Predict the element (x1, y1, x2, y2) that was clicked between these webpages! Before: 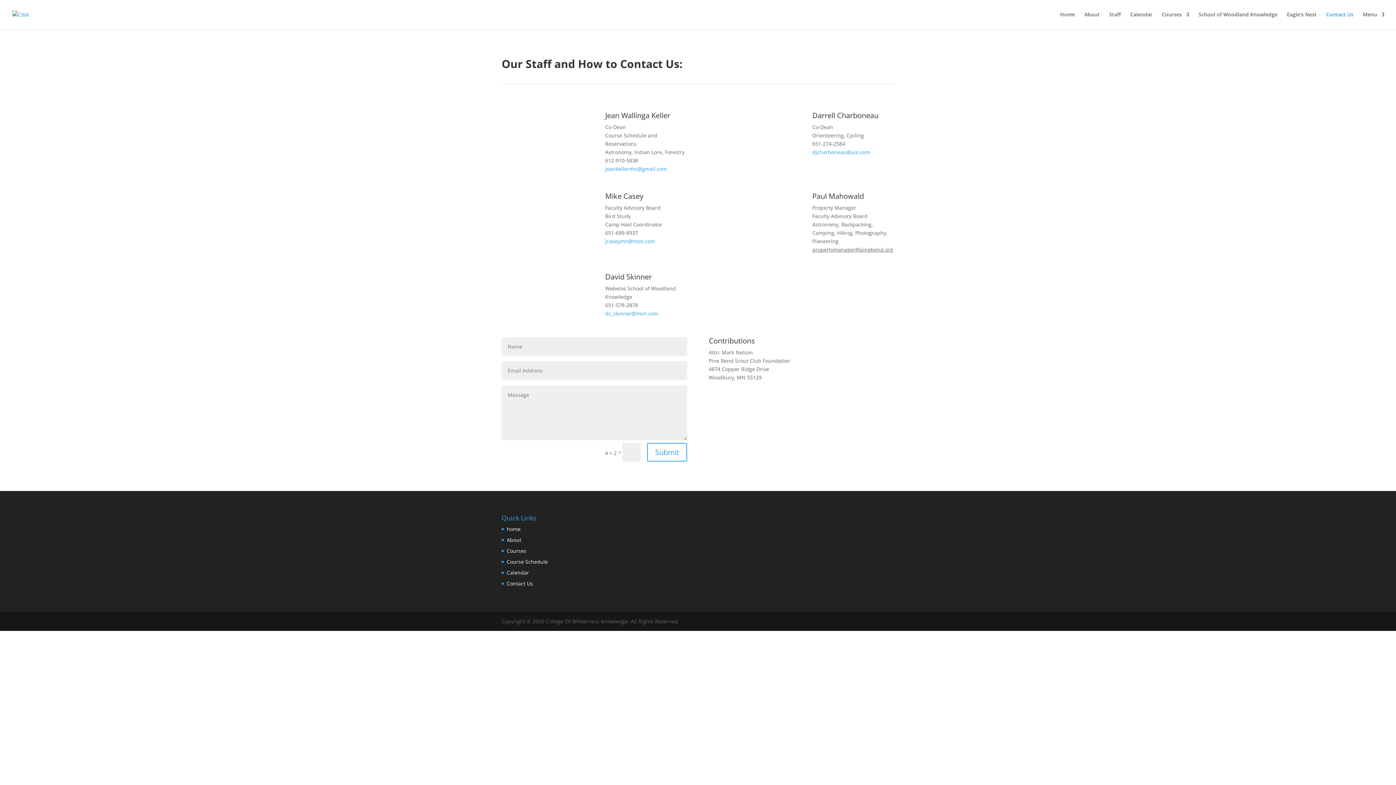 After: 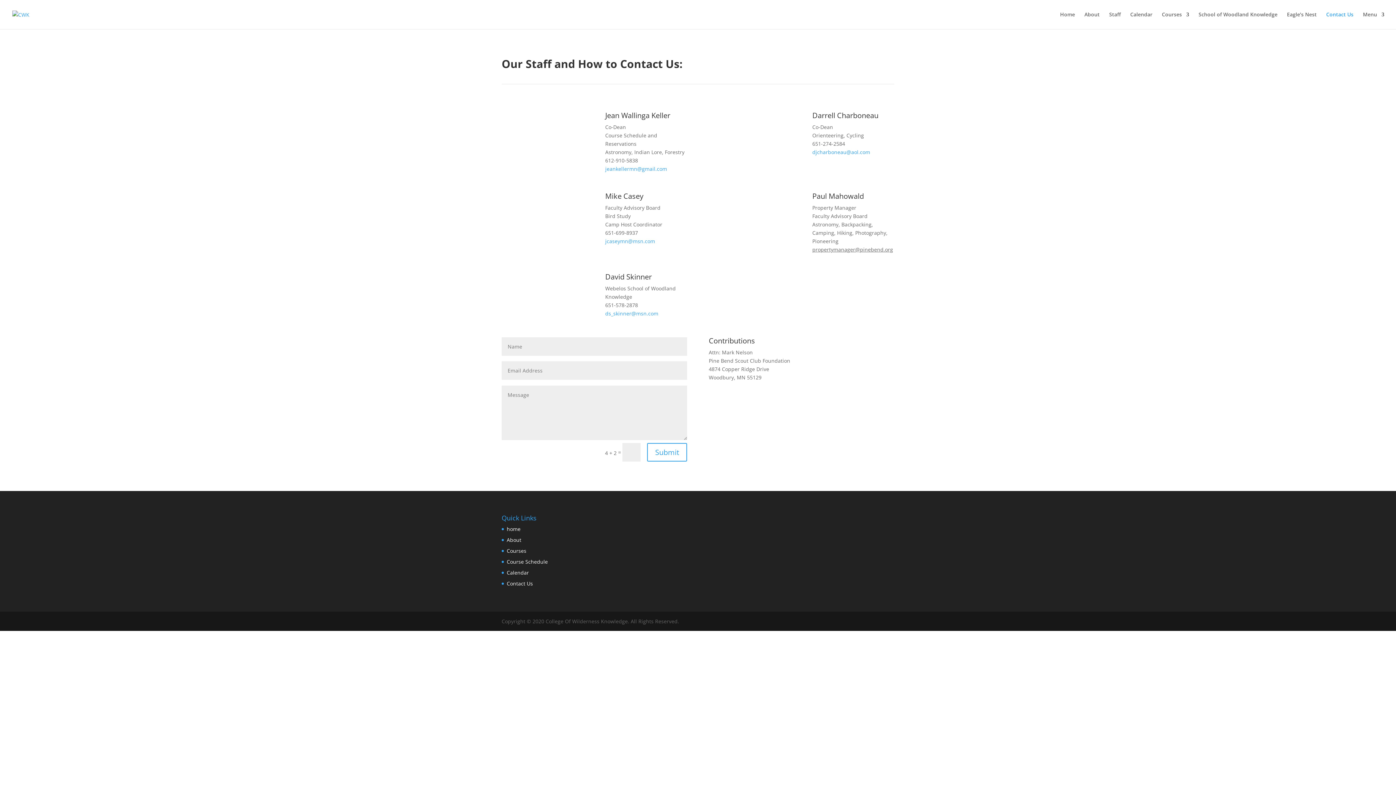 Action: label: jcaseymn@msn.com bbox: (605, 237, 655, 244)